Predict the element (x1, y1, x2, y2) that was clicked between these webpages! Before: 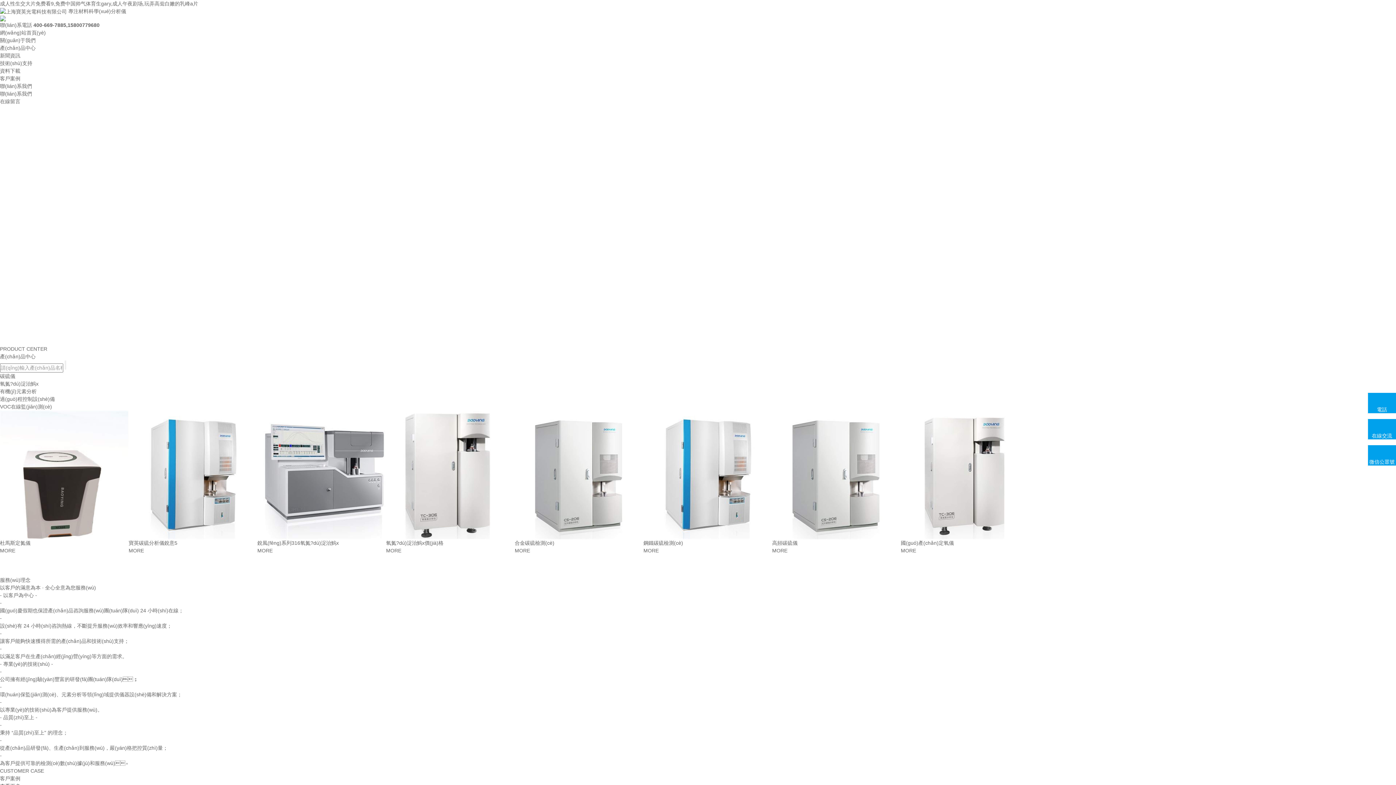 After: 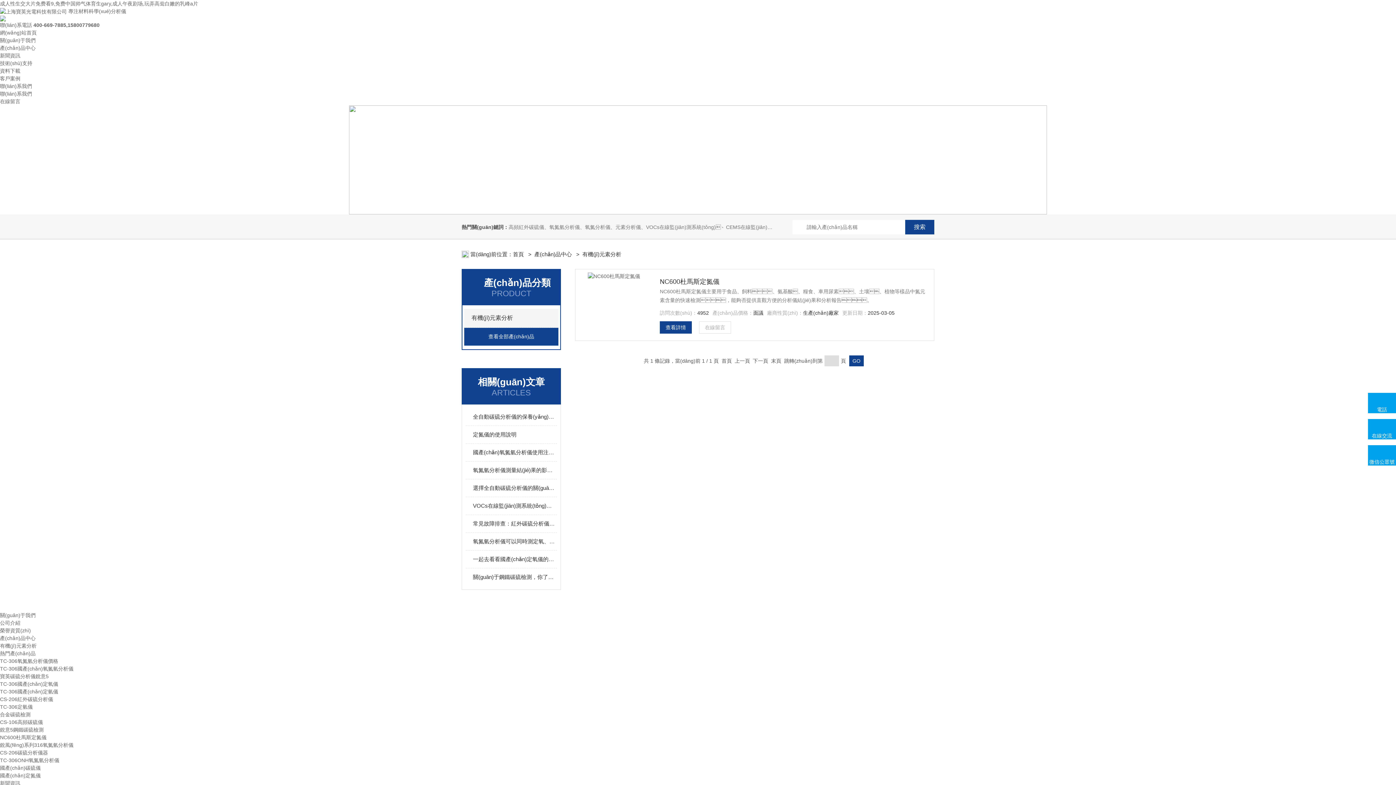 Action: label: 有機(jī)元素分析 bbox: (0, 388, 36, 394)